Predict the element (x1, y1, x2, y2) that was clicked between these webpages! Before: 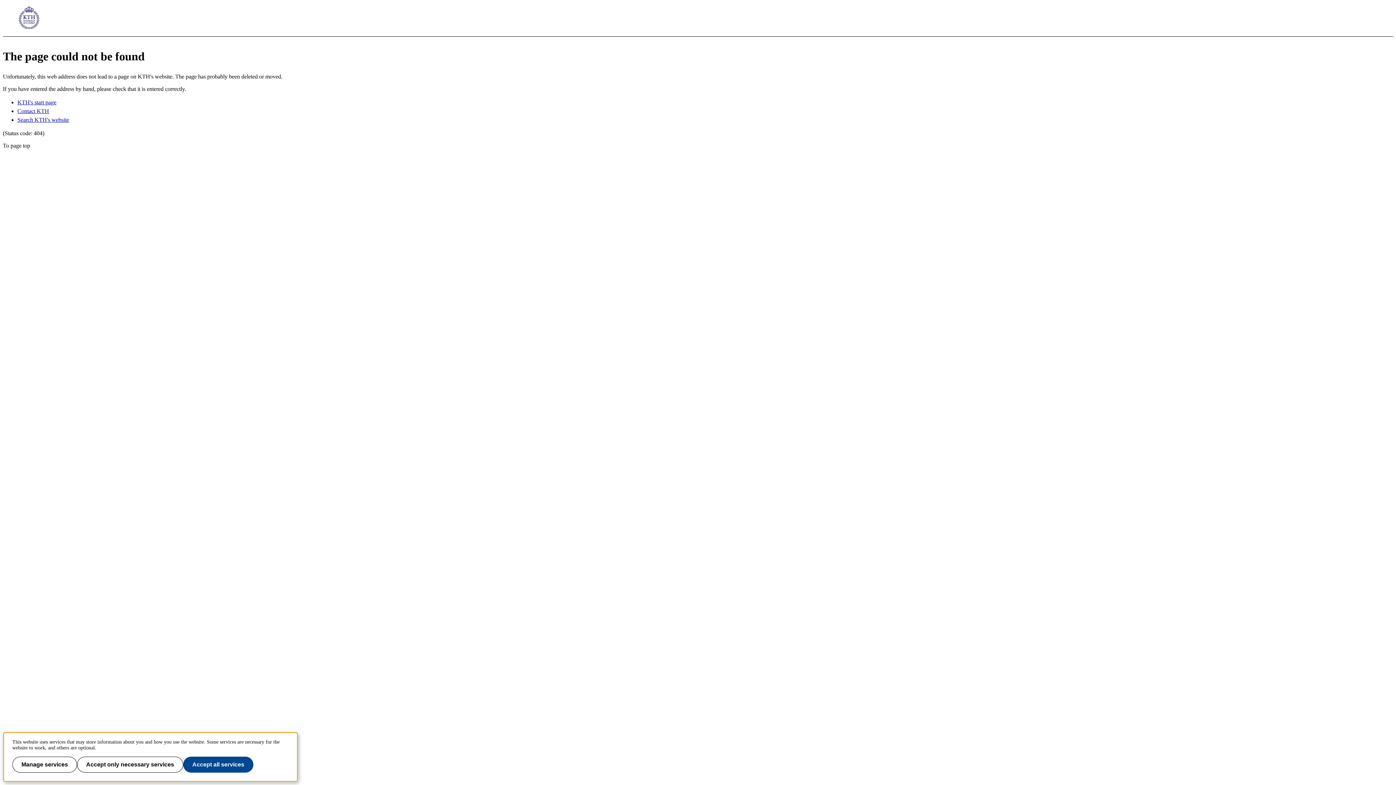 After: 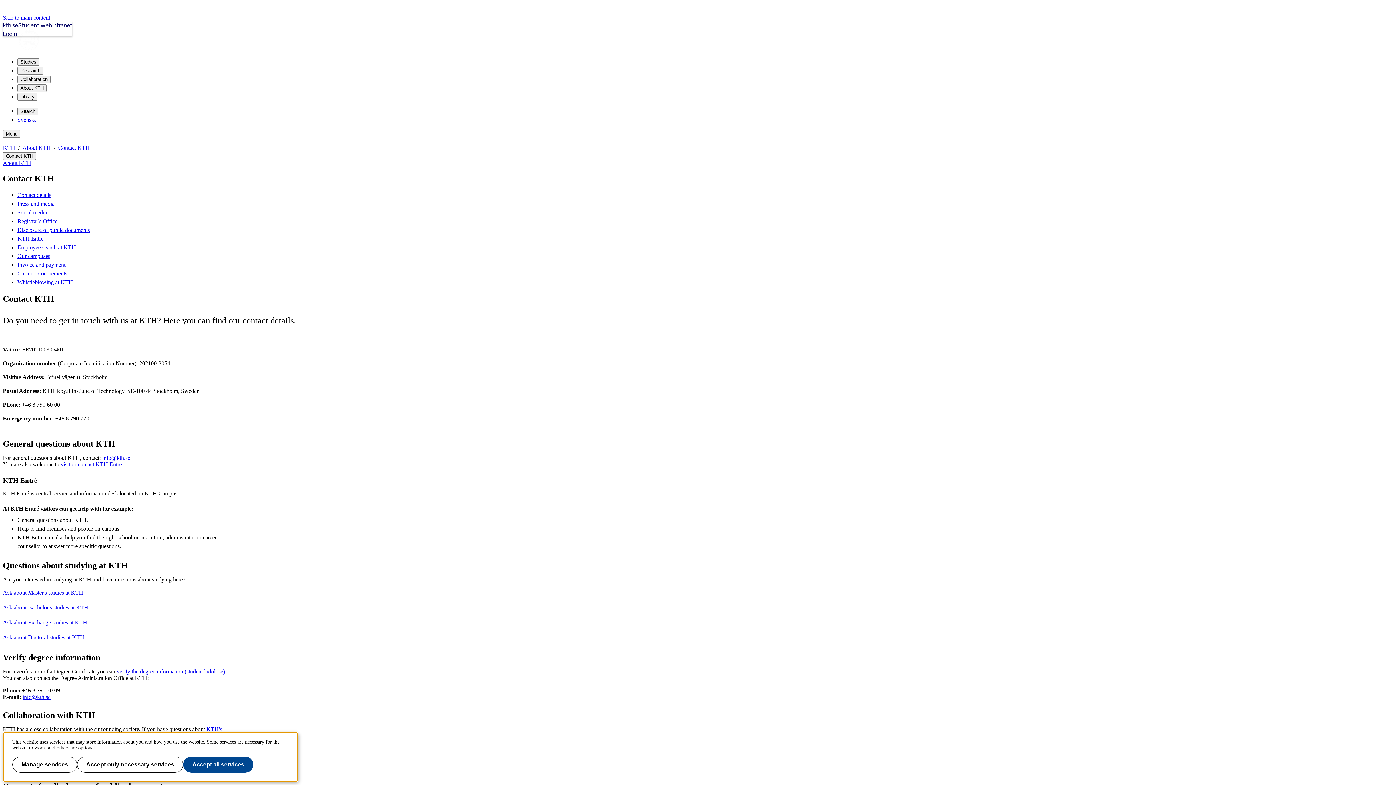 Action: label: Contact KTH bbox: (17, 108, 49, 114)